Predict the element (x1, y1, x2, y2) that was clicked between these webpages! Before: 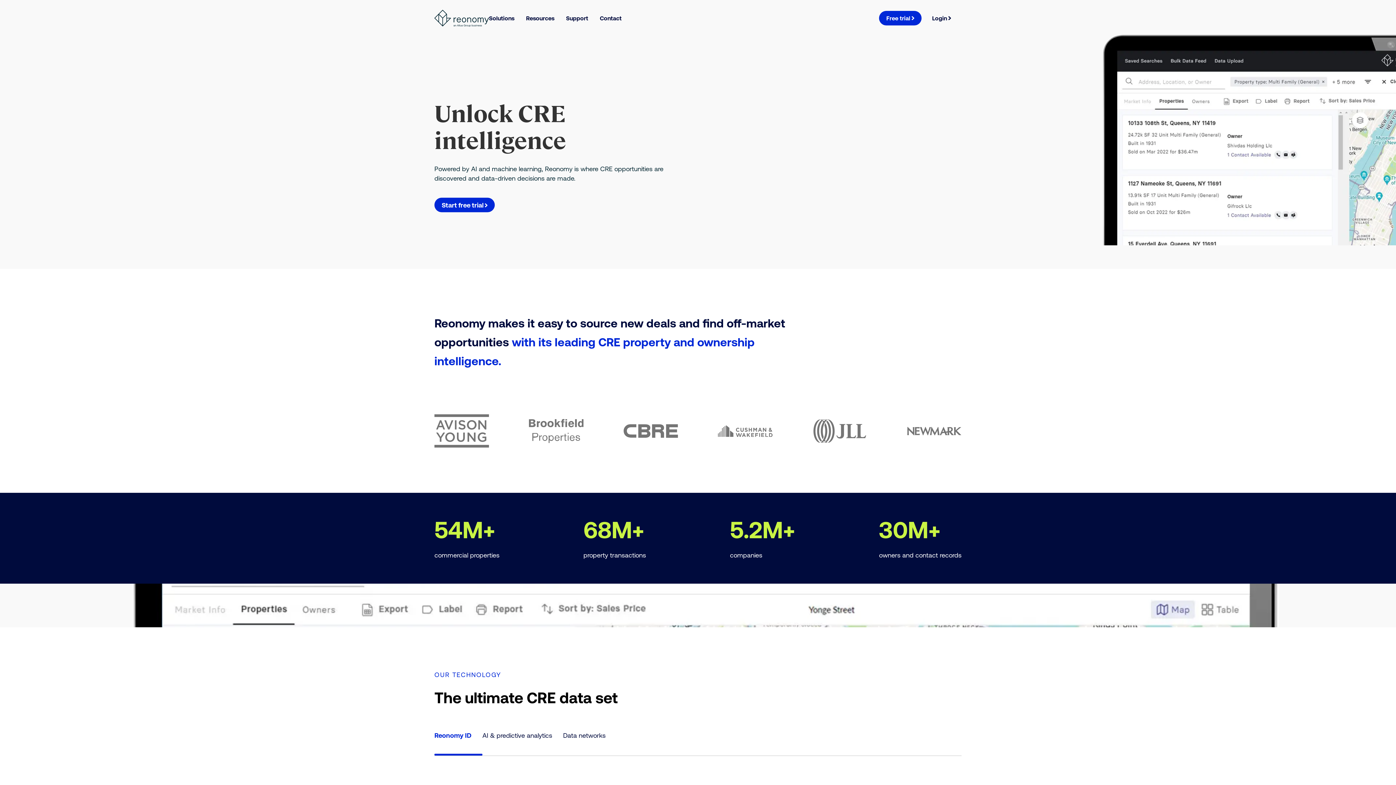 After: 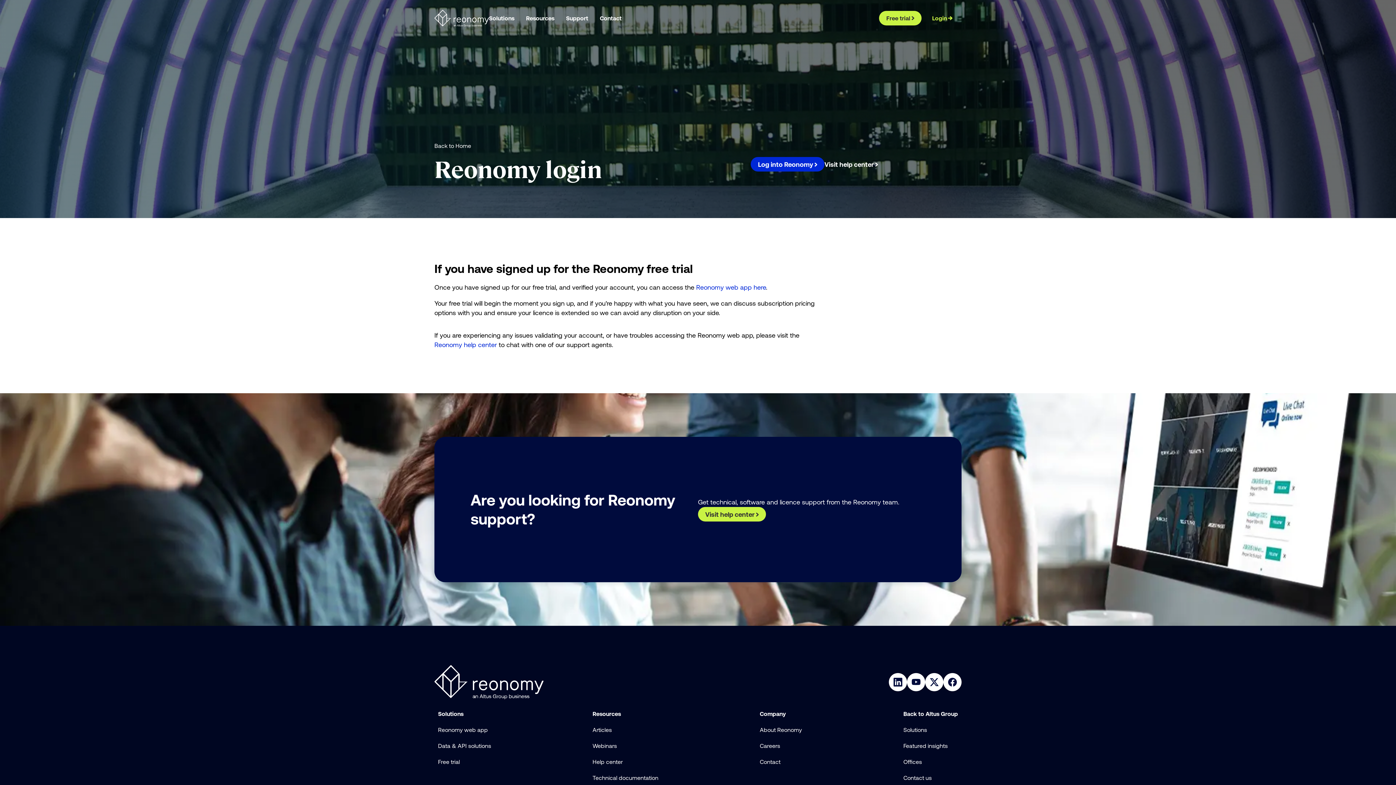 Action: bbox: (921, 14, 961, 21) label: Link Login, Visit the page login